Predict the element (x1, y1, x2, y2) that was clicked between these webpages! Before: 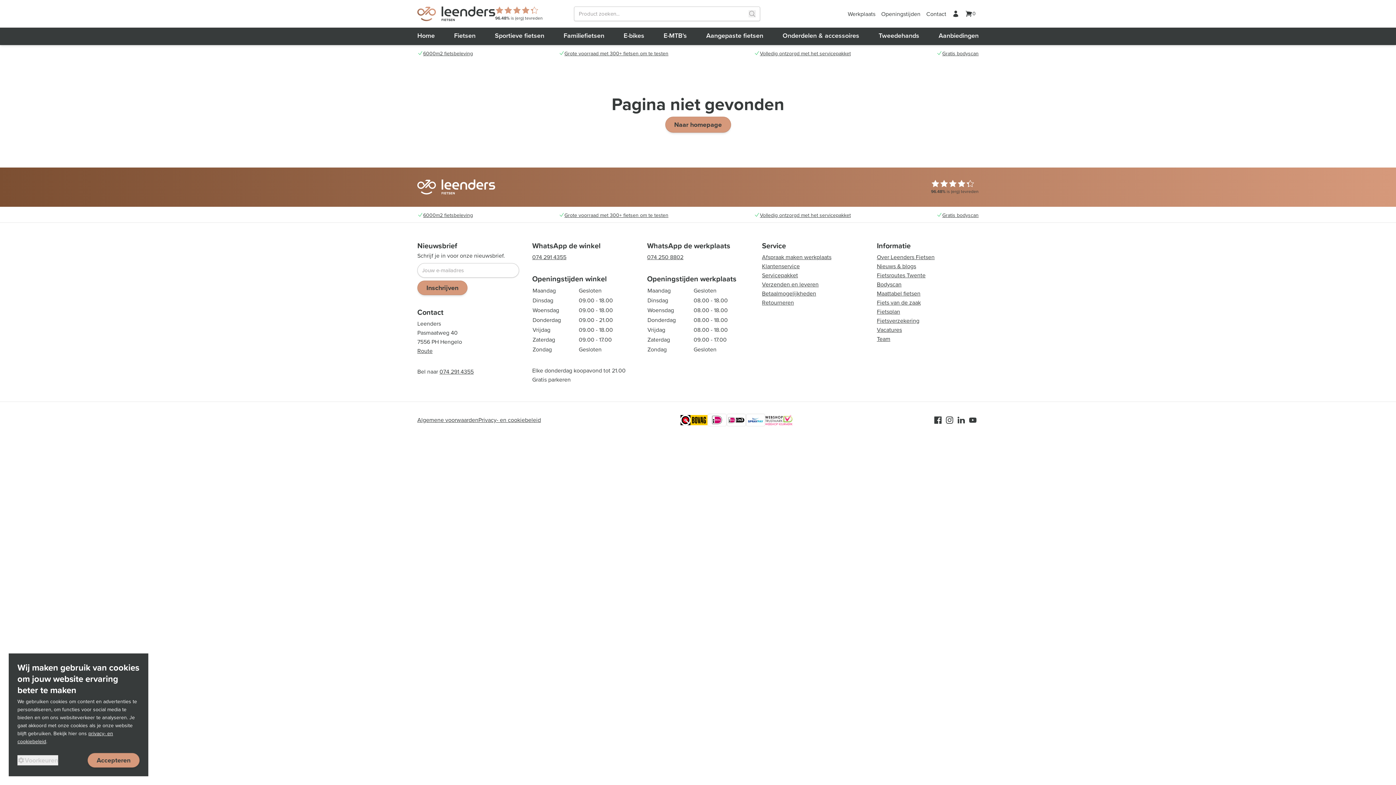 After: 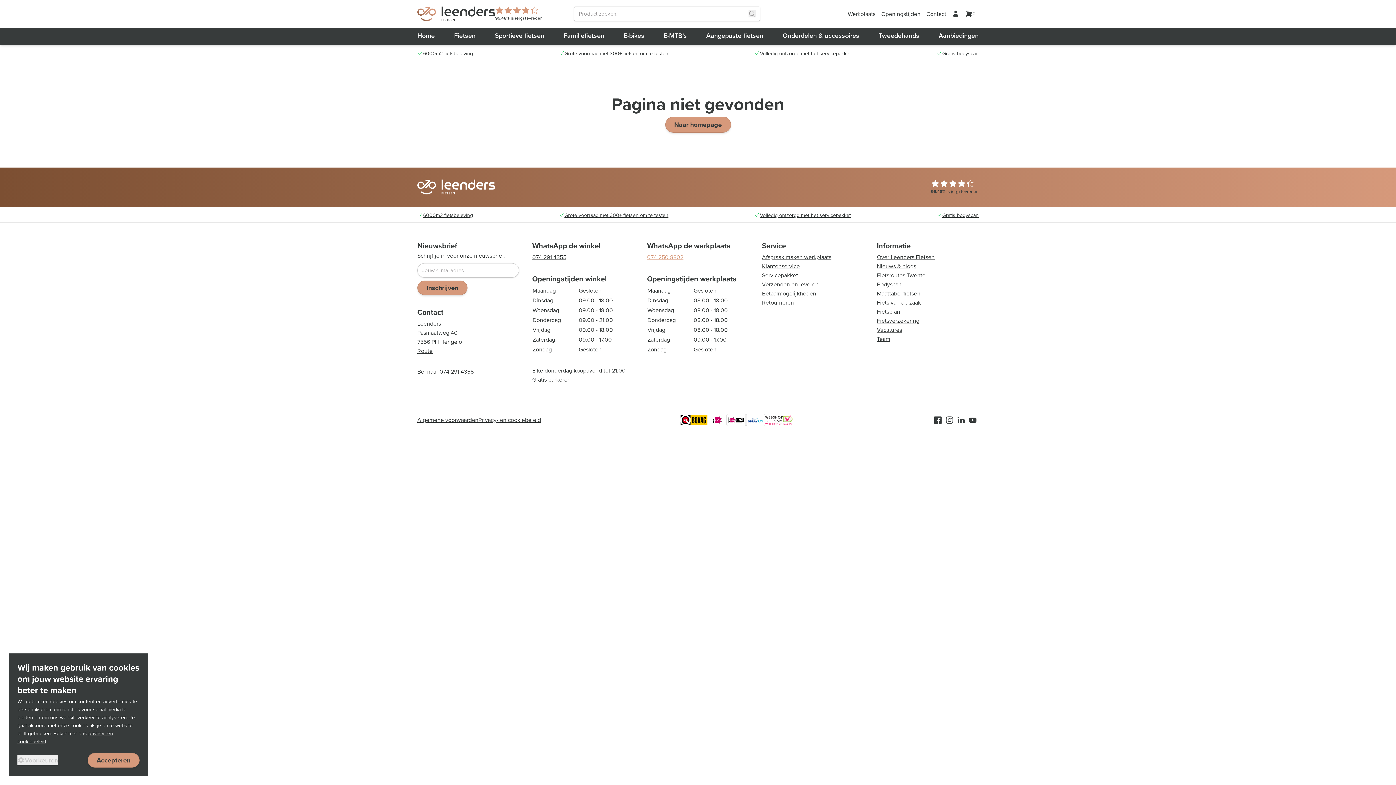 Action: label: 074 250 8802 bbox: (647, 252, 683, 261)